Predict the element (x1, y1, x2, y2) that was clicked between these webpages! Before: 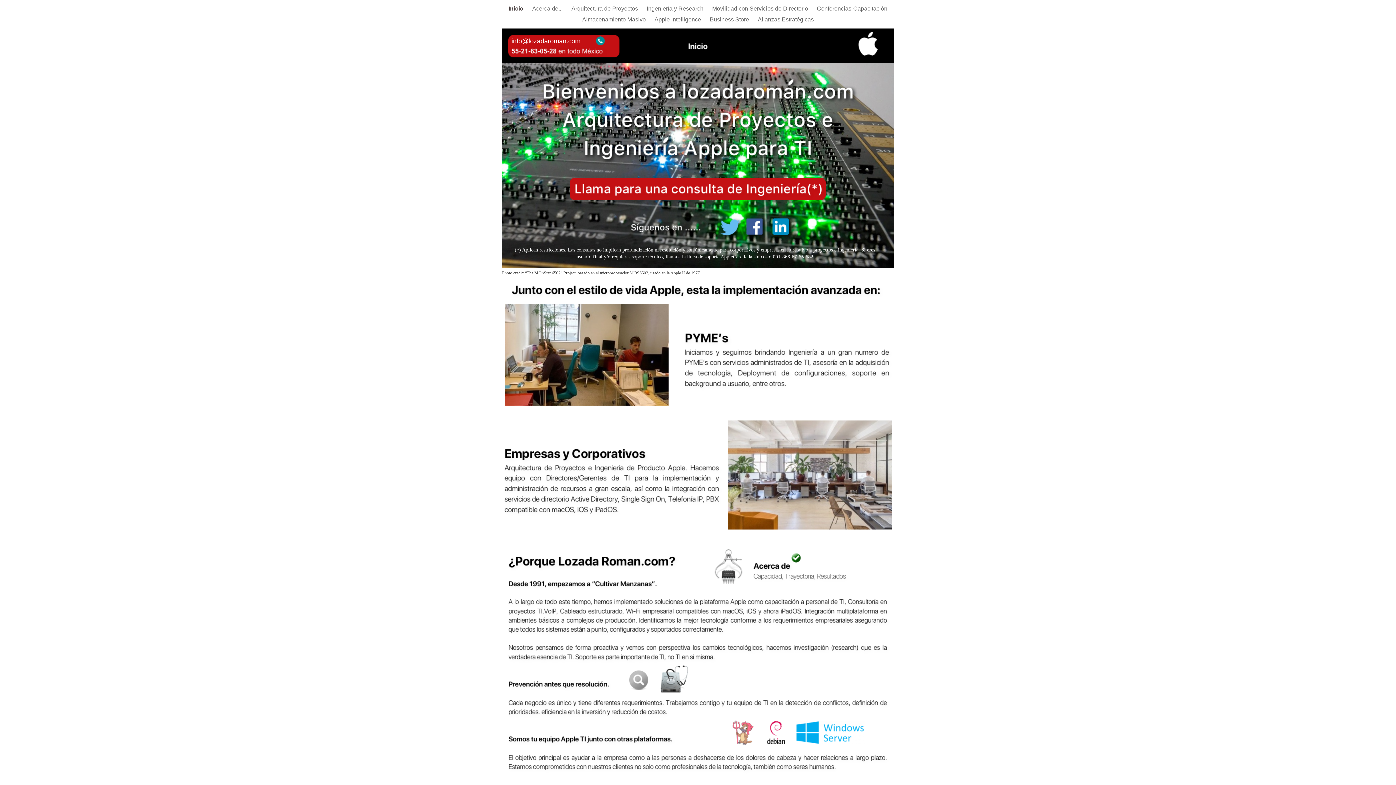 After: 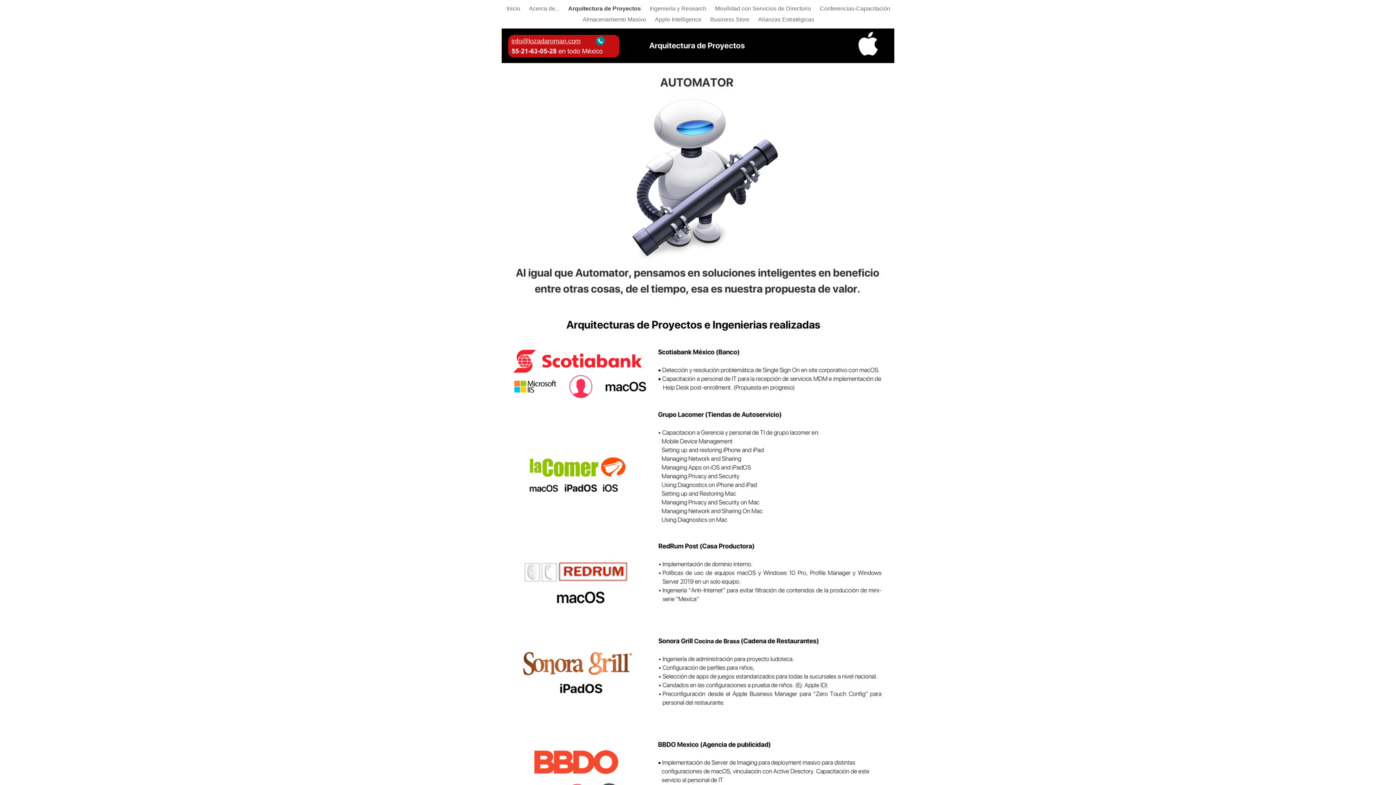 Action: bbox: (571, 5, 639, 11) label: Arquitectura de Proyectos 